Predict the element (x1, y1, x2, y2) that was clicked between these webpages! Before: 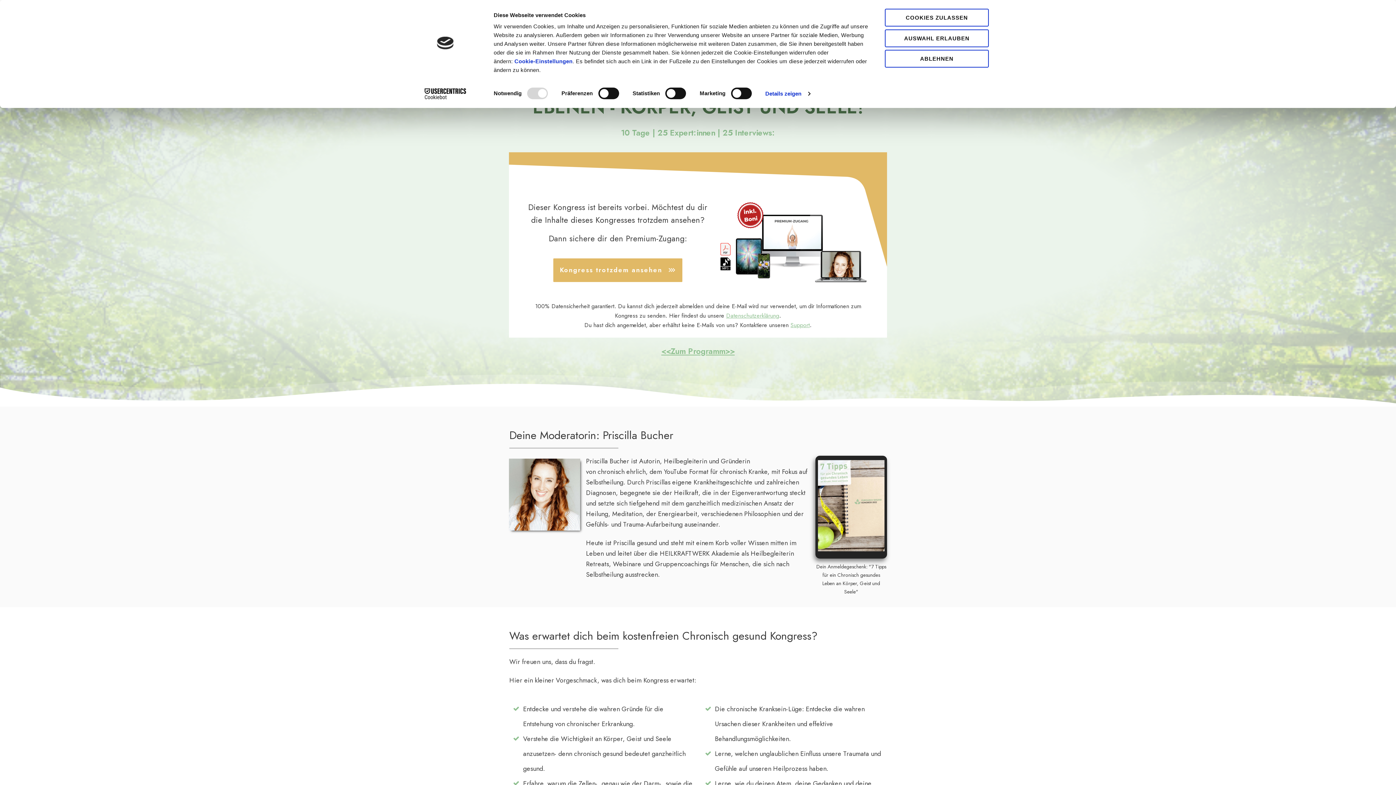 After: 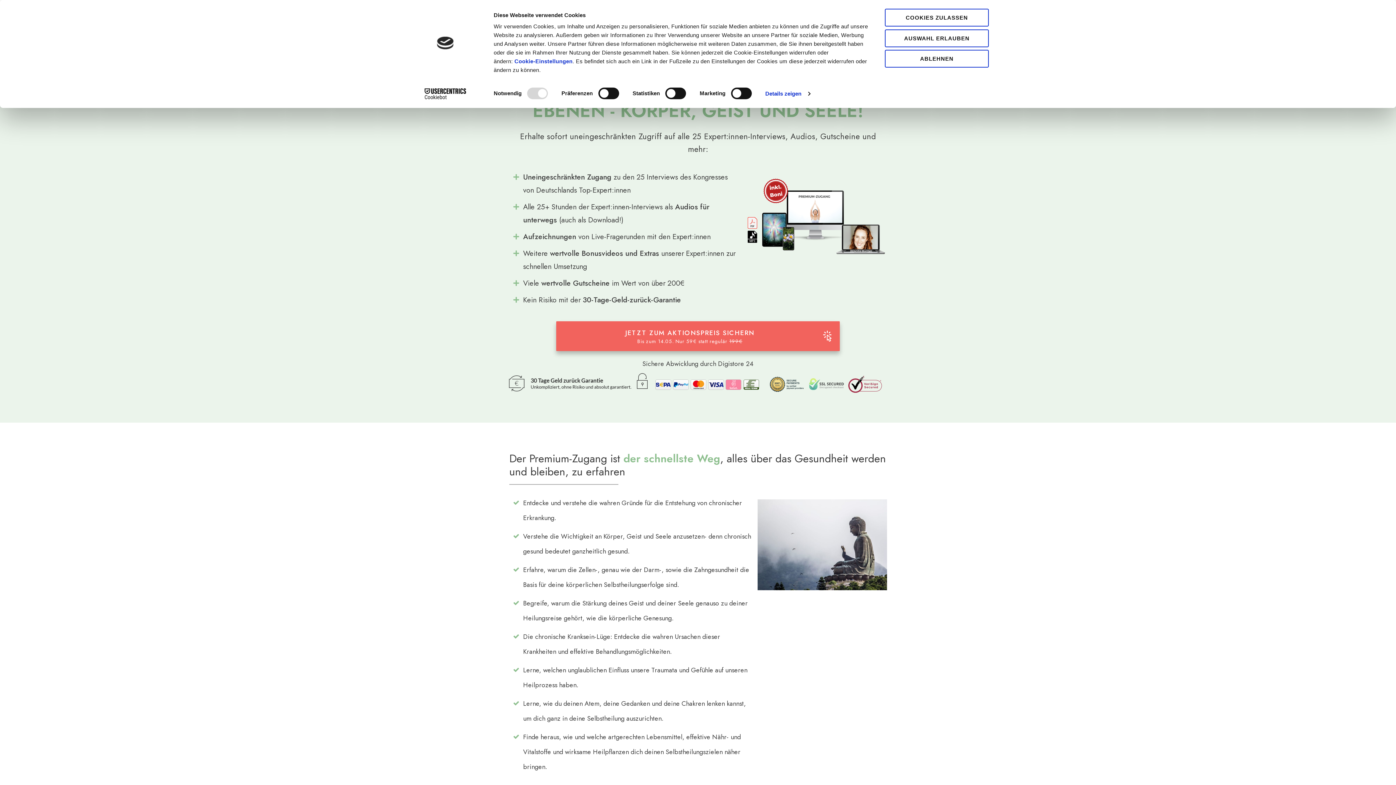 Action: bbox: (553, 258, 682, 282) label: Kongress trotzdem ansehen